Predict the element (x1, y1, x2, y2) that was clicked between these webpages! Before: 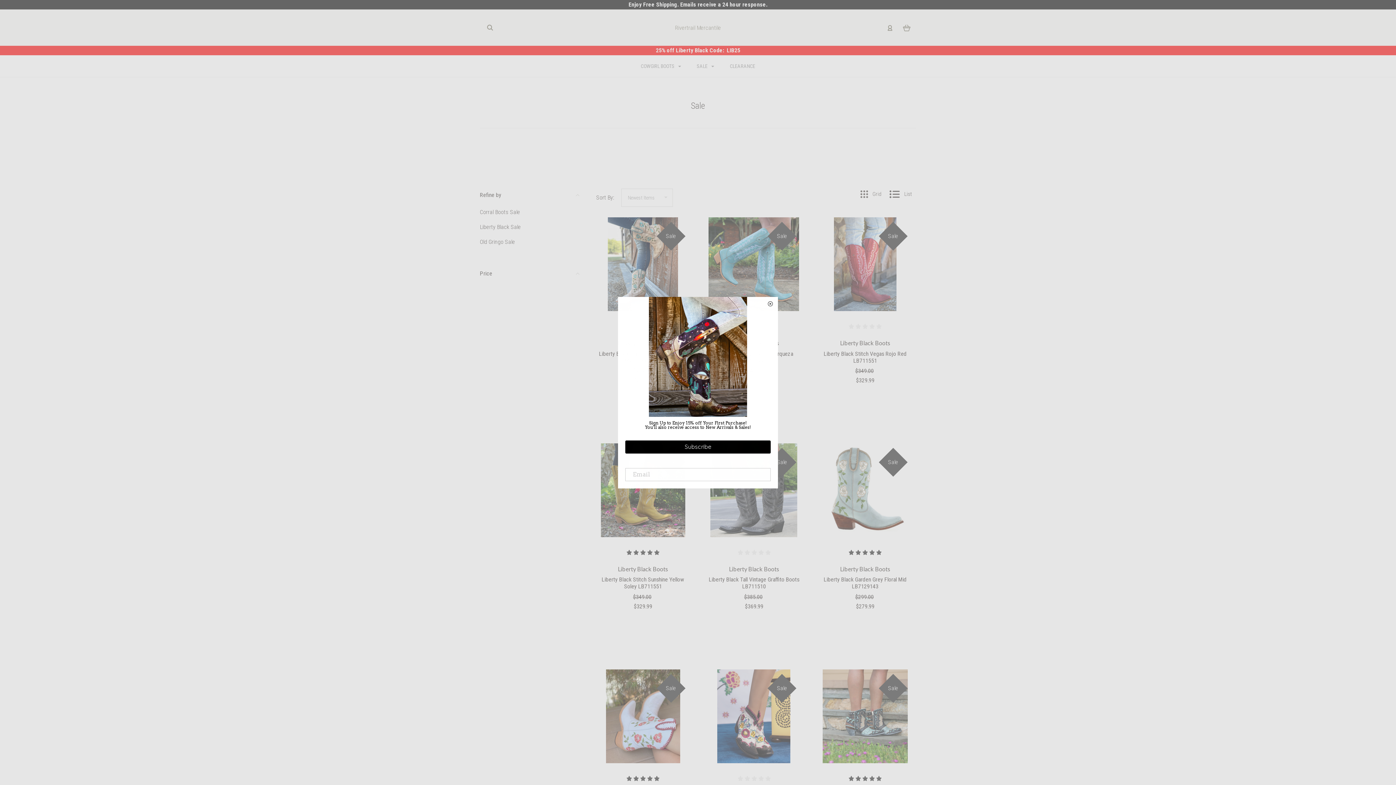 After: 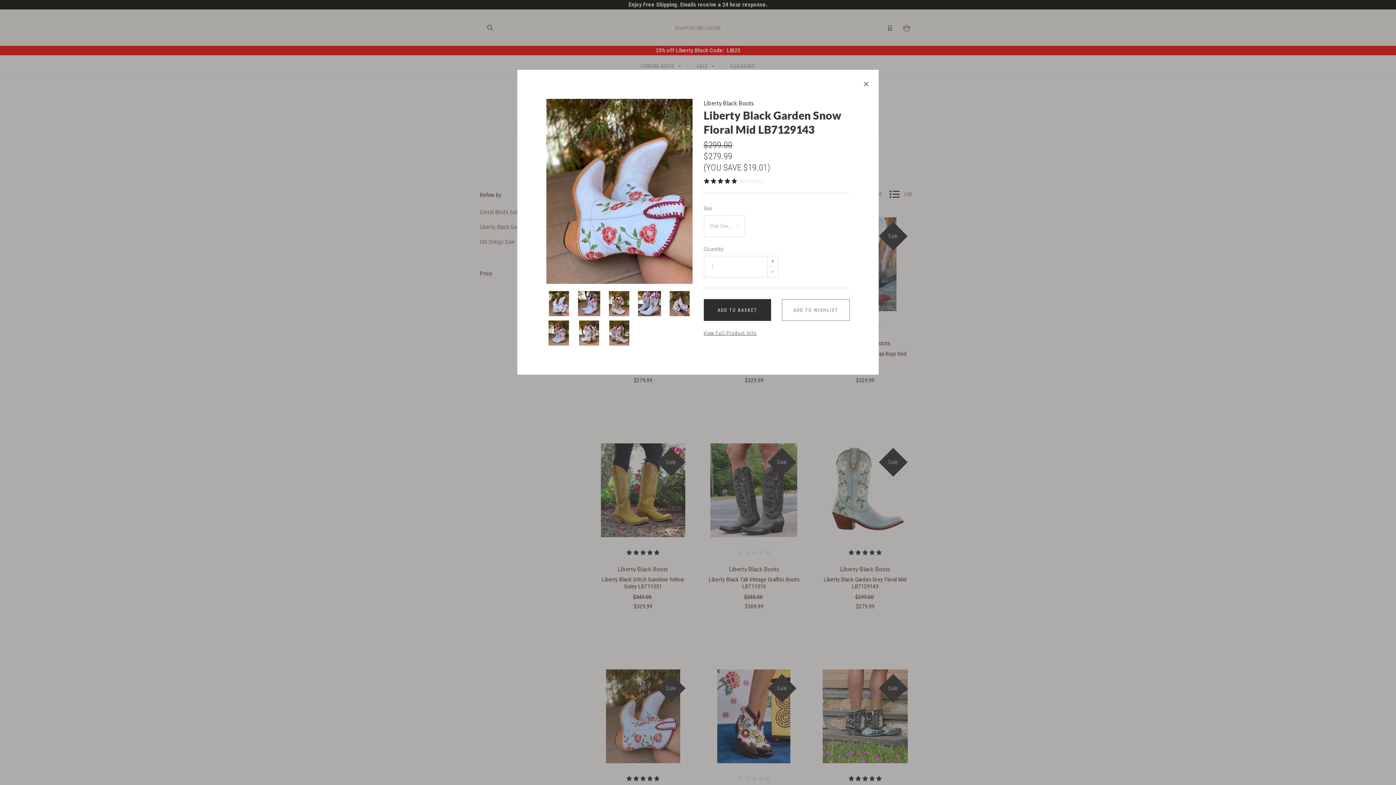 Action: bbox: (615, 723, 670, 741) label: QUICK VIEW